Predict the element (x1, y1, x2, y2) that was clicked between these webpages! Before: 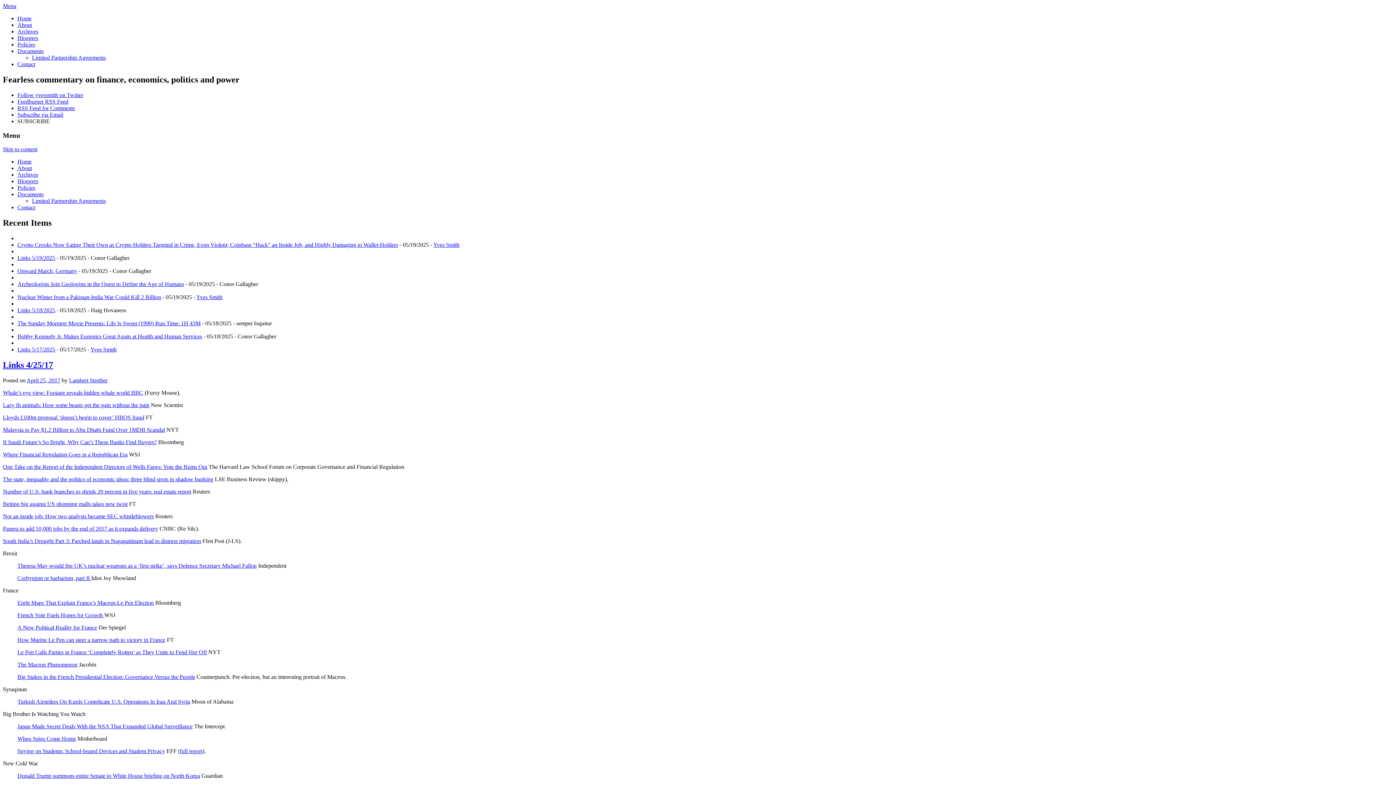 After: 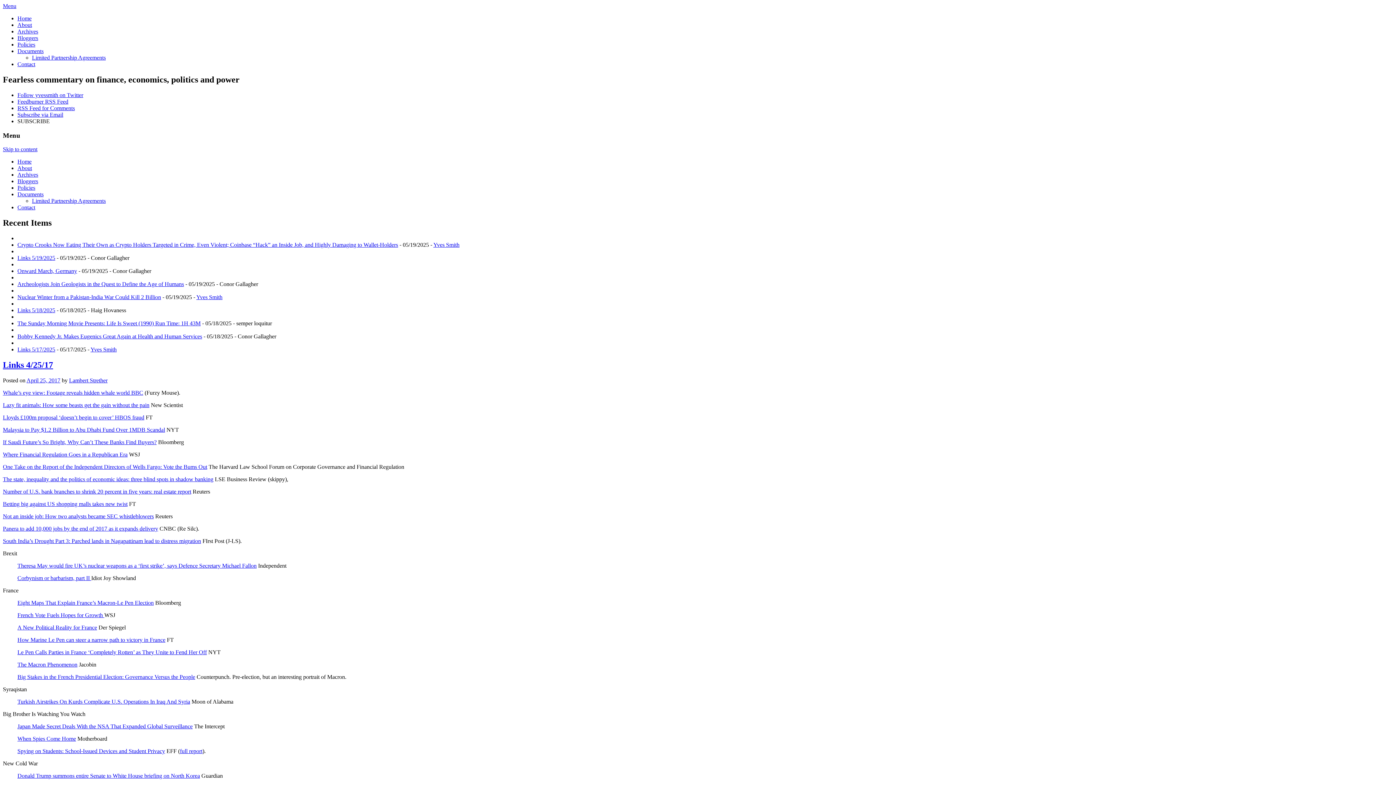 Action: label: The state, inequality and the politics of economic ideas: three blind spots in shadow banking bbox: (2, 476, 213, 482)